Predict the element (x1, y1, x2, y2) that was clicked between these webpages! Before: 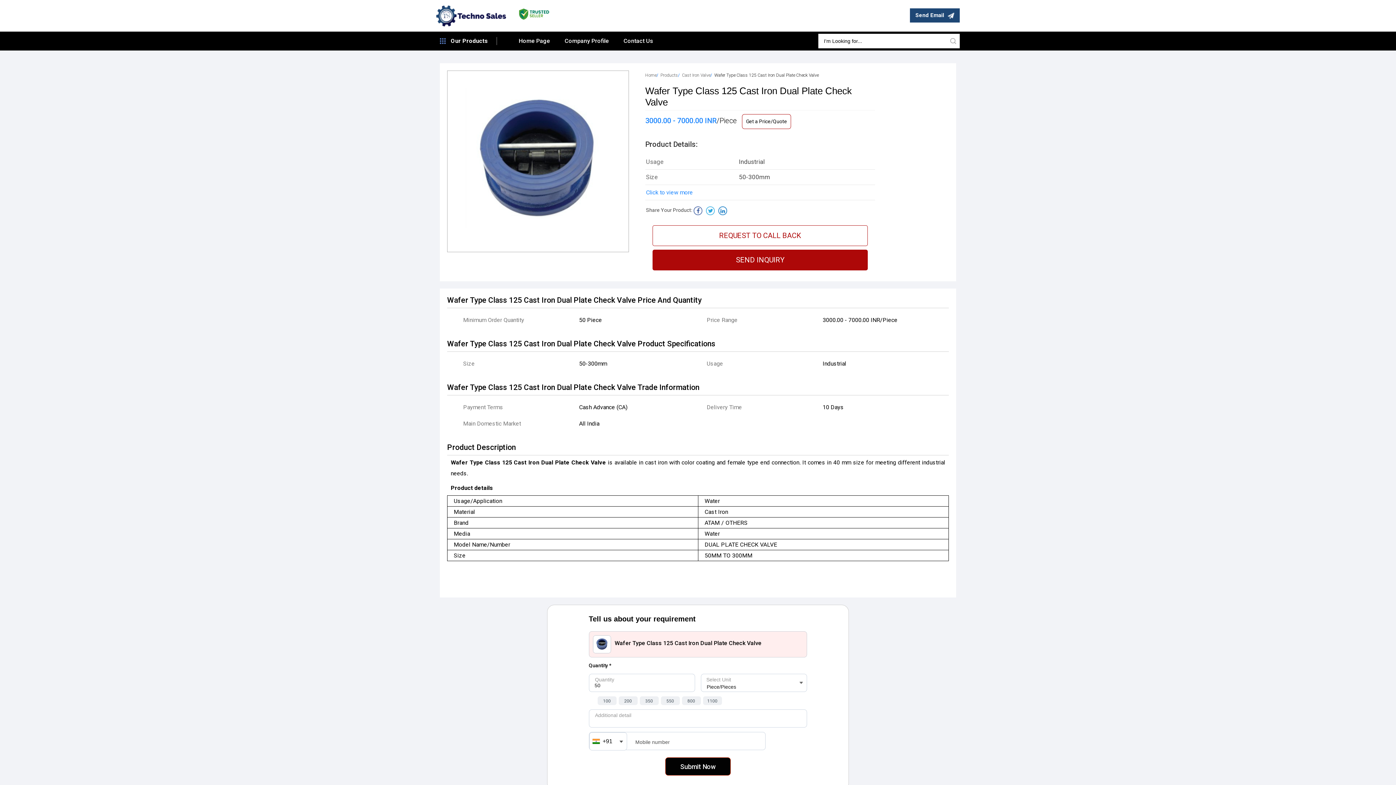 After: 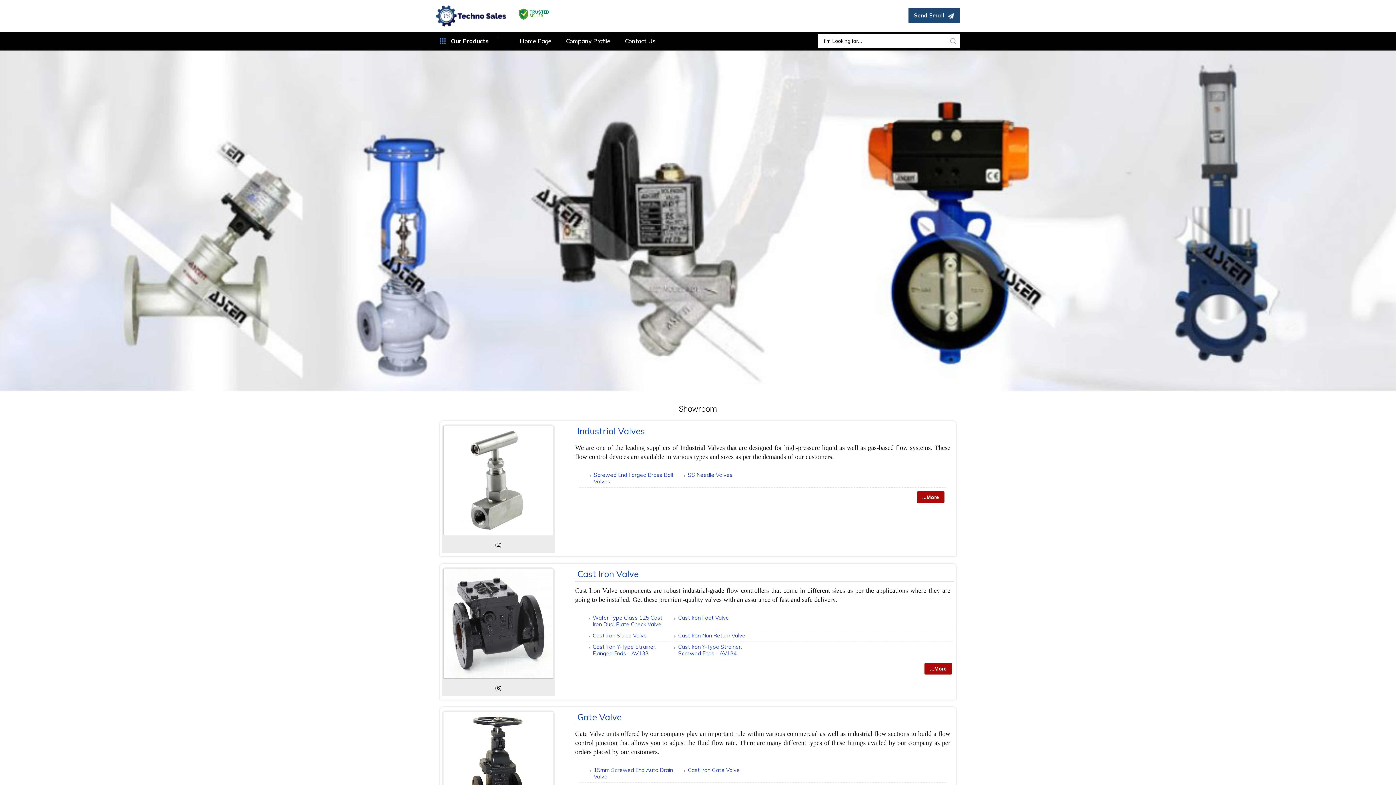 Action: bbox: (436, 33, 497, 48) label: Our Products